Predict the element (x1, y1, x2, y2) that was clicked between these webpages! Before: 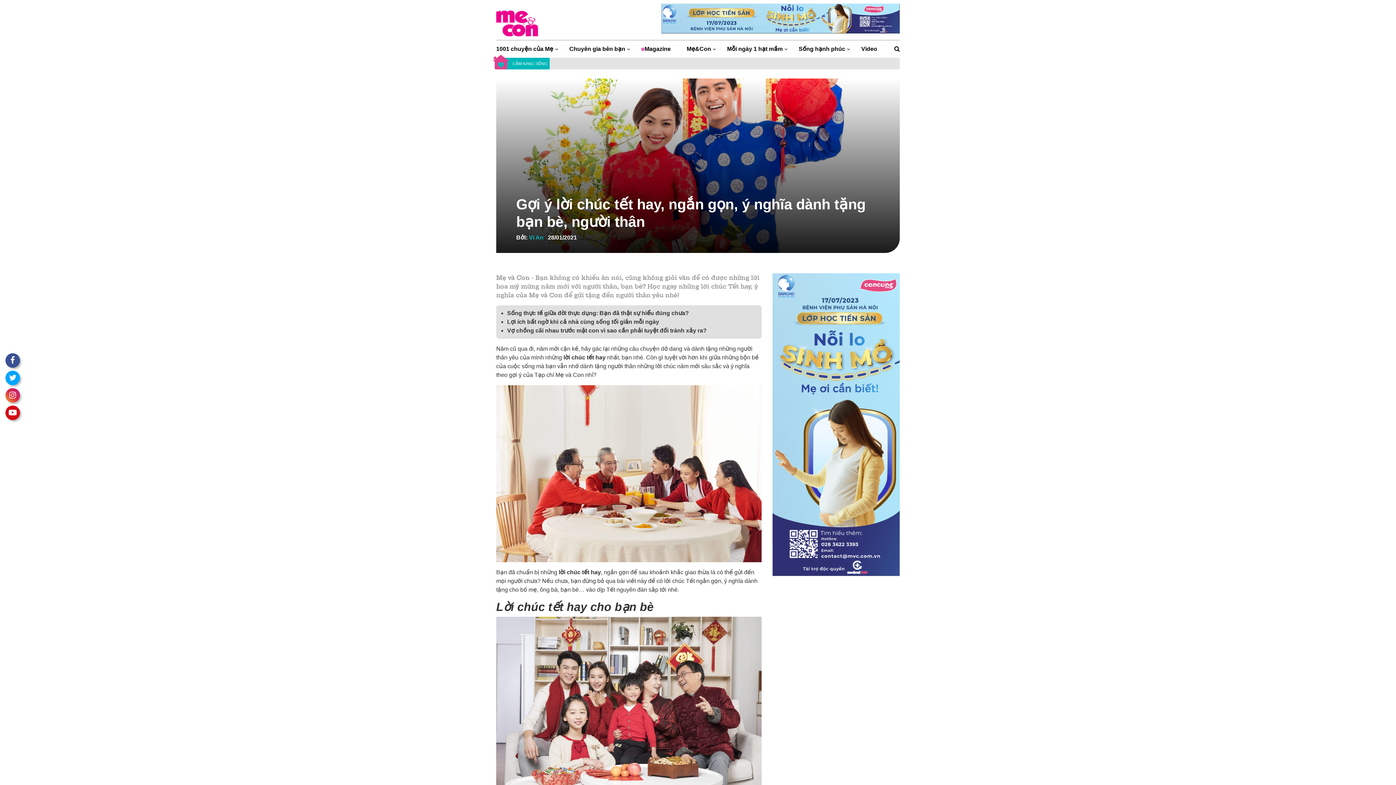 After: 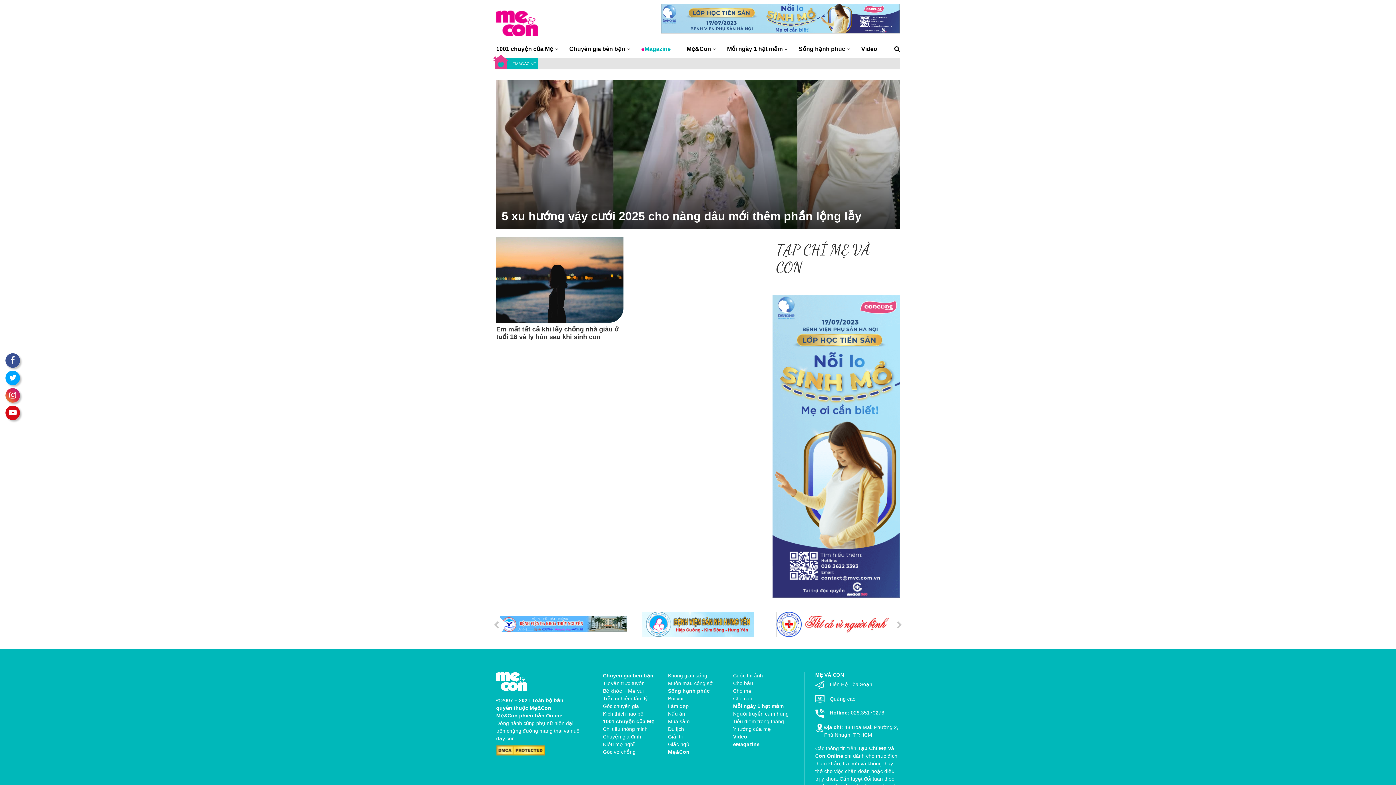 Action: bbox: (633, 40, 678, 57) label: eMagazine